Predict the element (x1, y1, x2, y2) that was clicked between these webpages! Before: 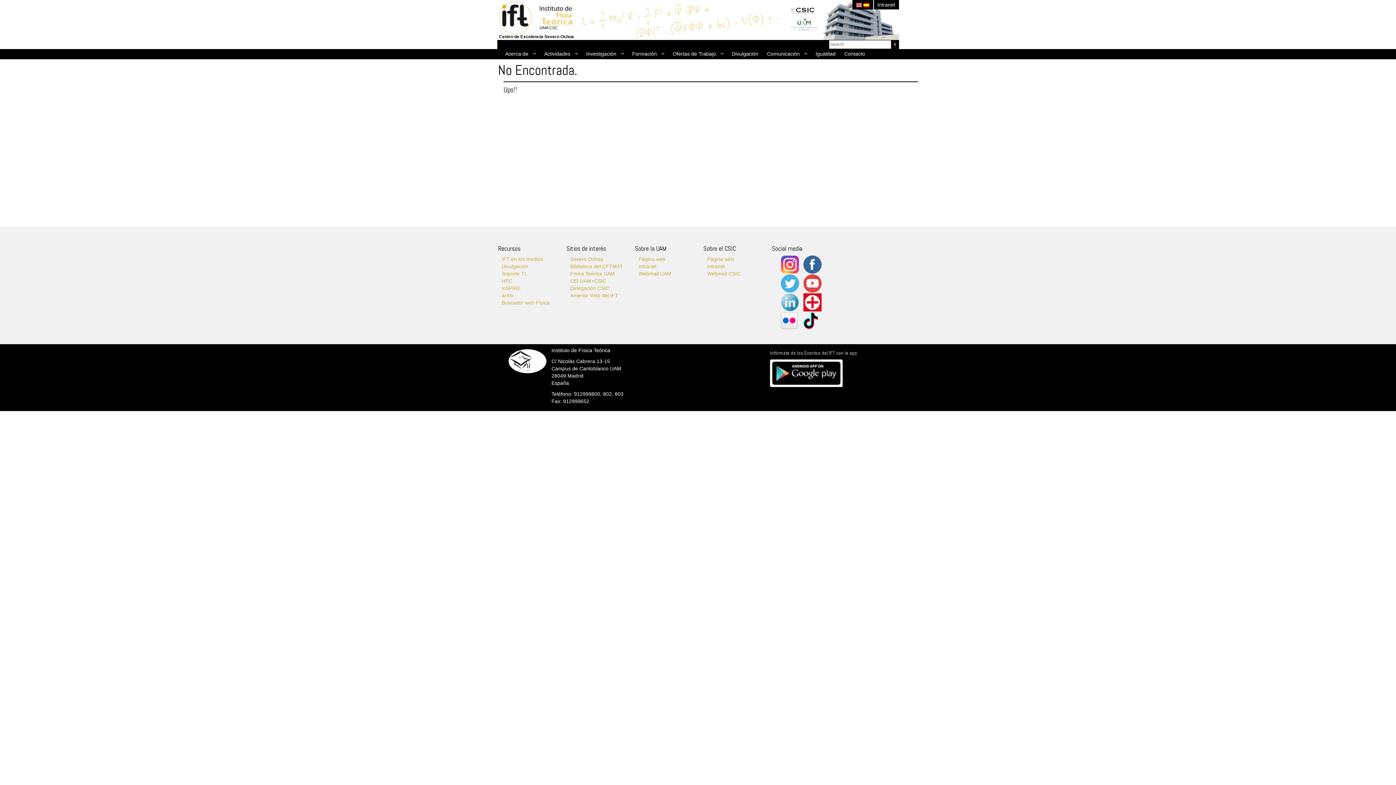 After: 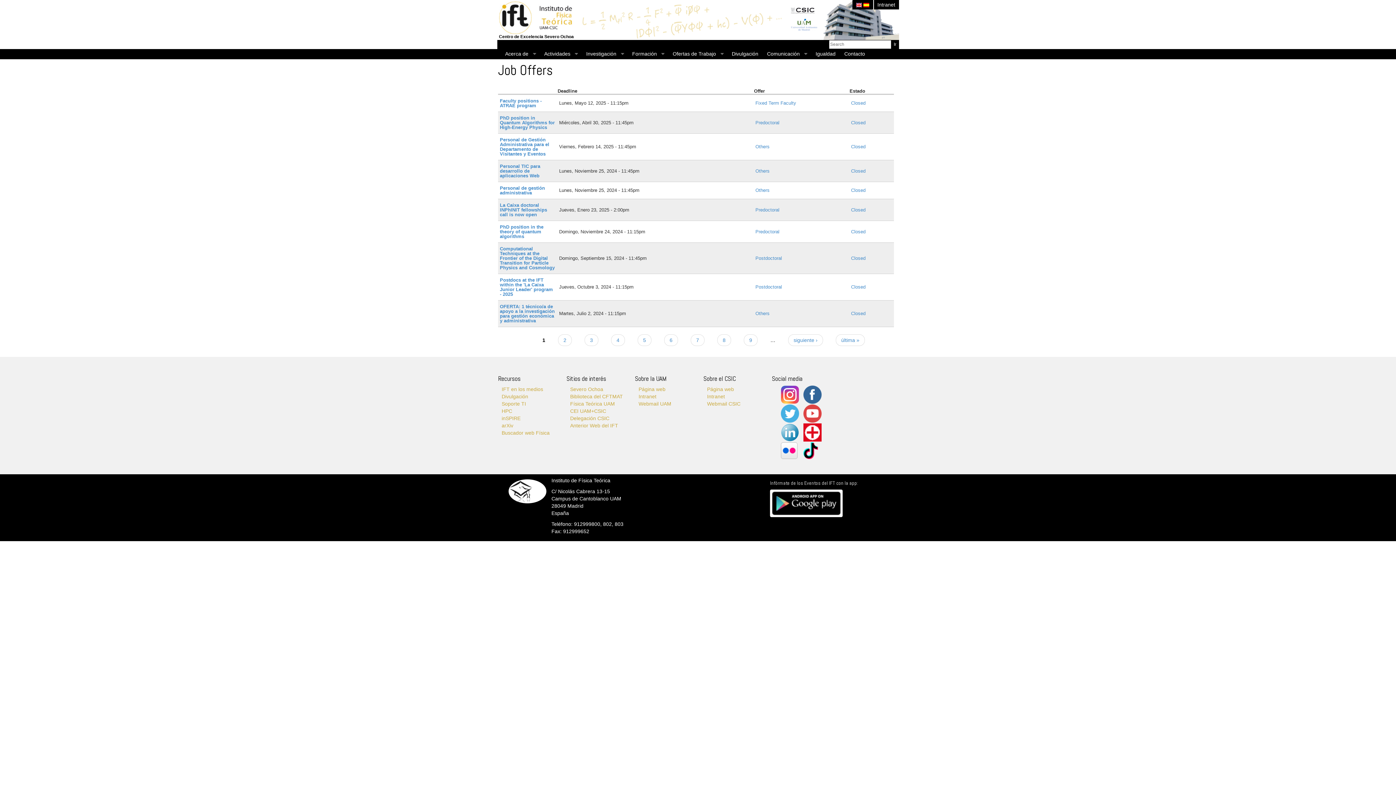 Action: label: Ofertas de Trabajo
» bbox: (668, 49, 727, 59)